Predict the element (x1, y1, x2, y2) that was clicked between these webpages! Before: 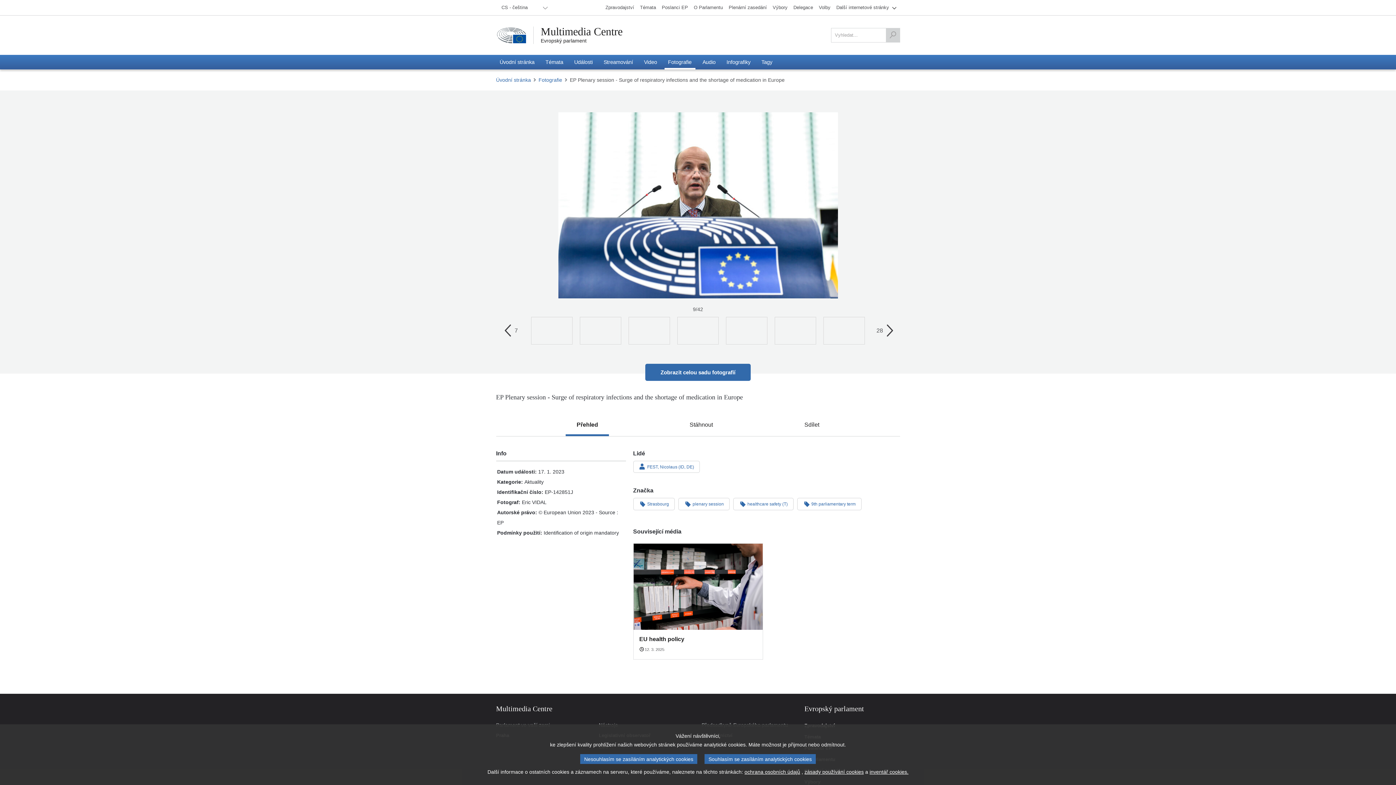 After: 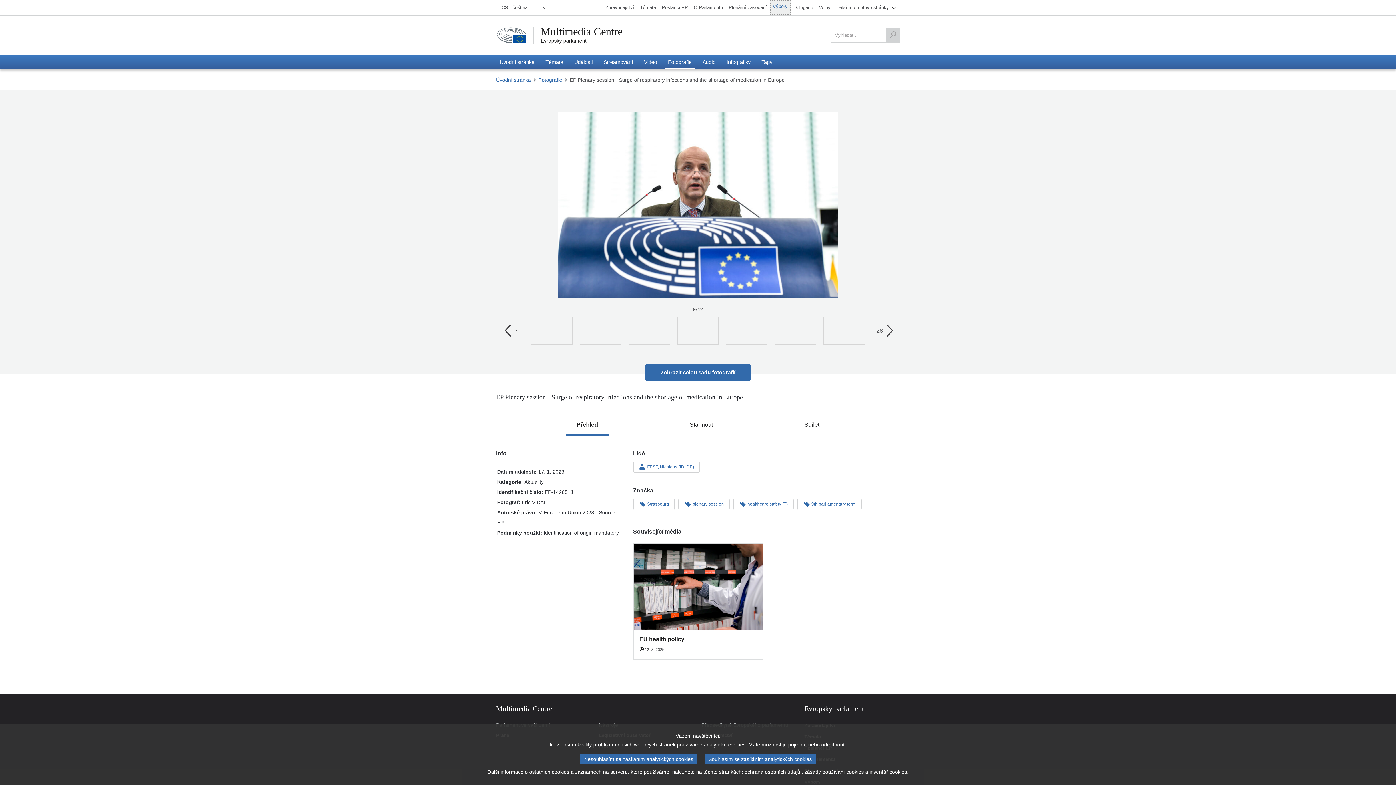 Action: label: Výbory bbox: (770, 0, 790, 14)